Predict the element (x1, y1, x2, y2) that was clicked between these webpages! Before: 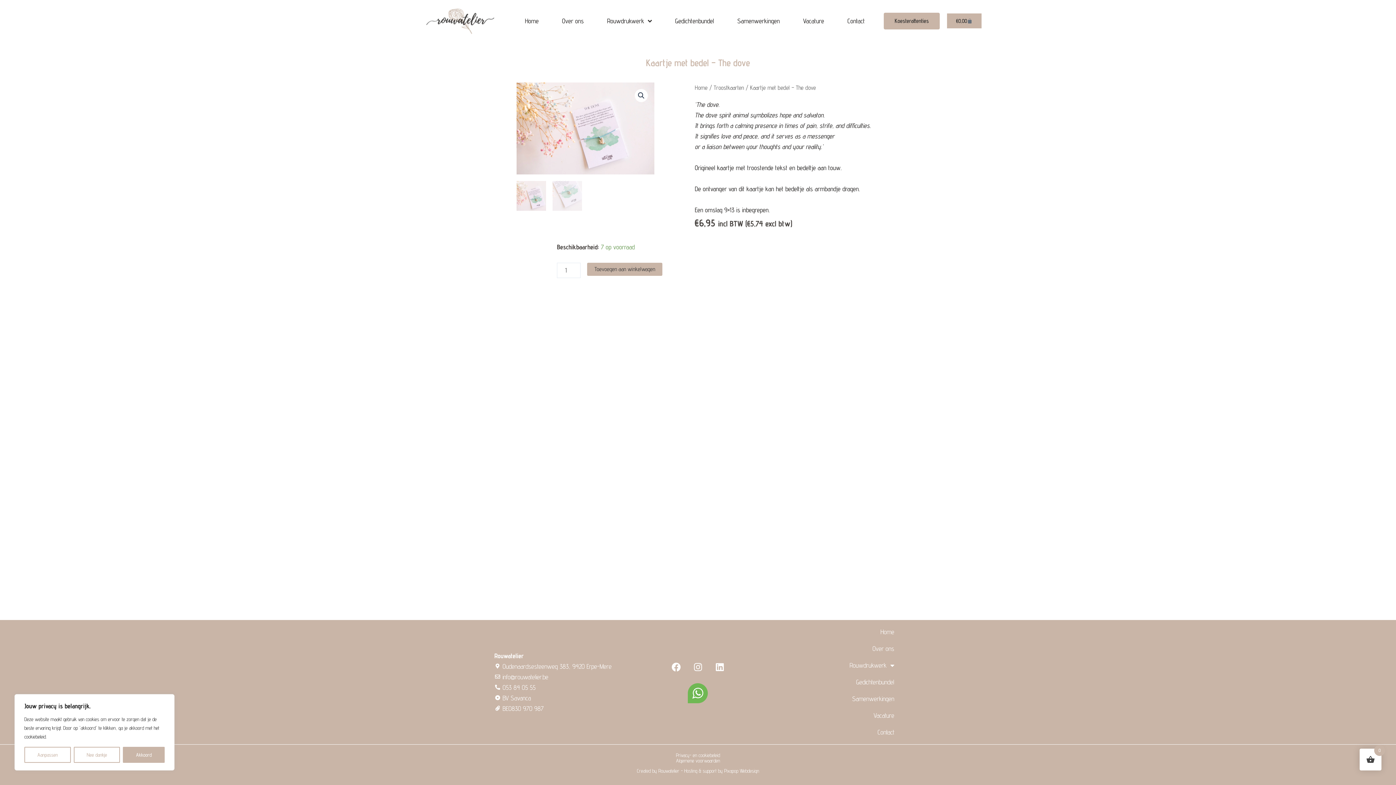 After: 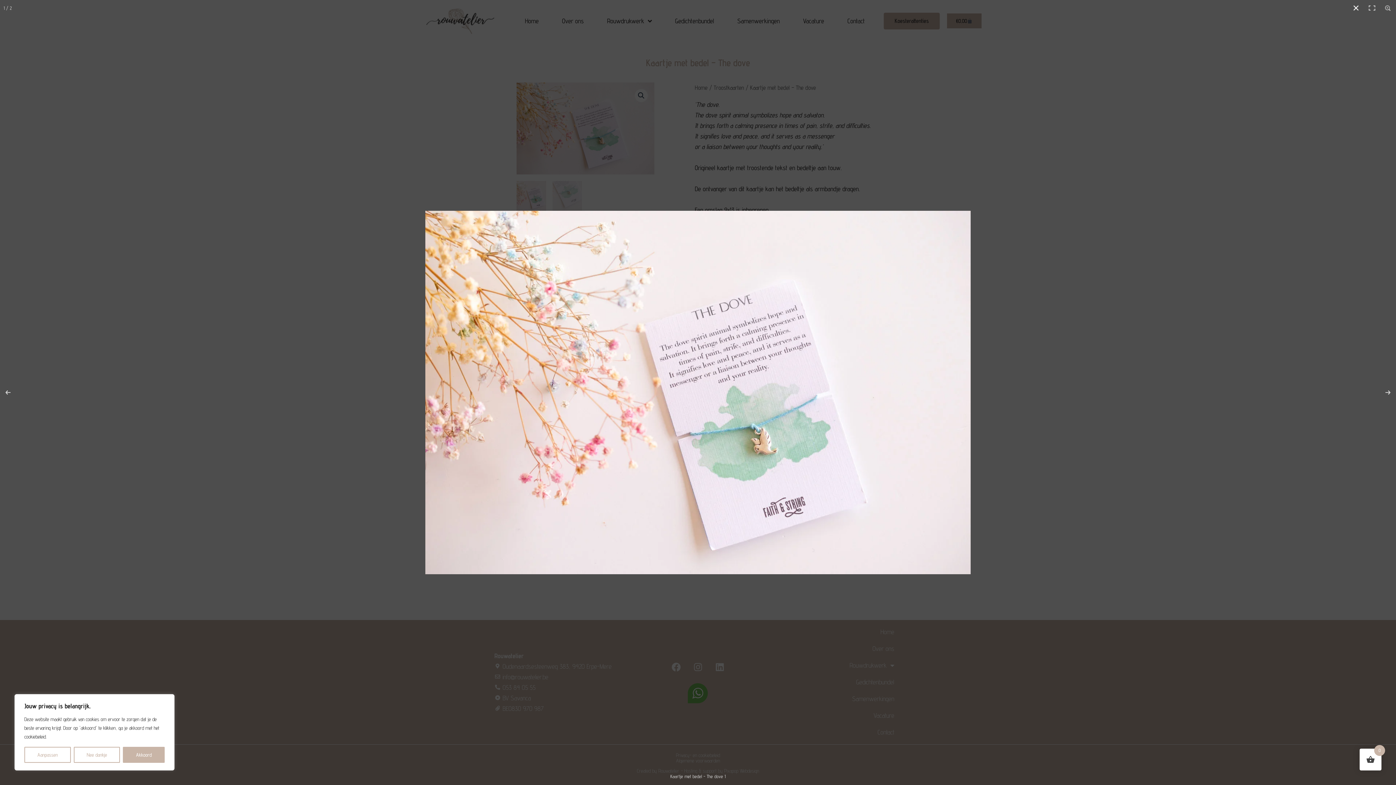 Action: label: Afbeeldinggalerij in volledig scherm bekijken bbox: (634, 89, 648, 102)